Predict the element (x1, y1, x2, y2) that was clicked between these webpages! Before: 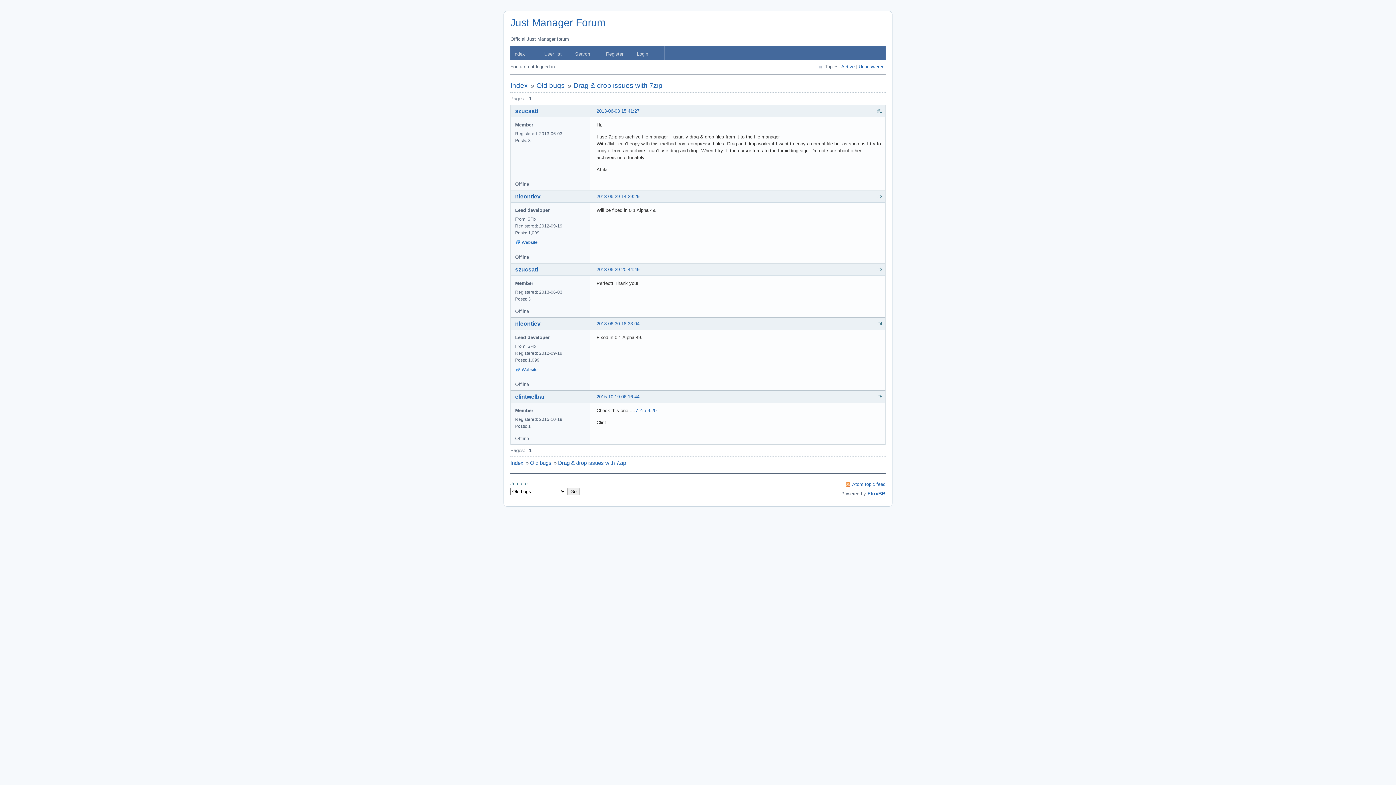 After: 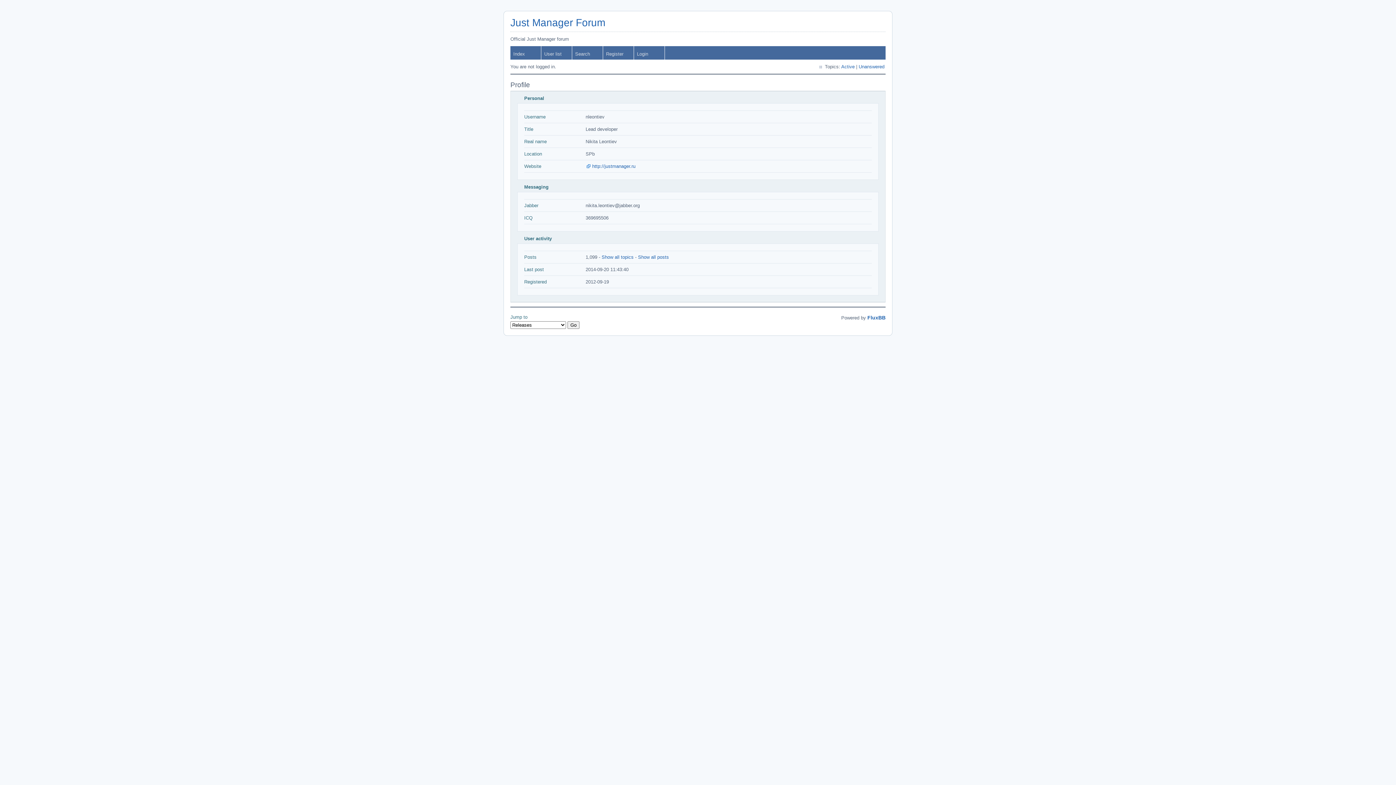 Action: bbox: (515, 320, 540, 326) label: nleontiev